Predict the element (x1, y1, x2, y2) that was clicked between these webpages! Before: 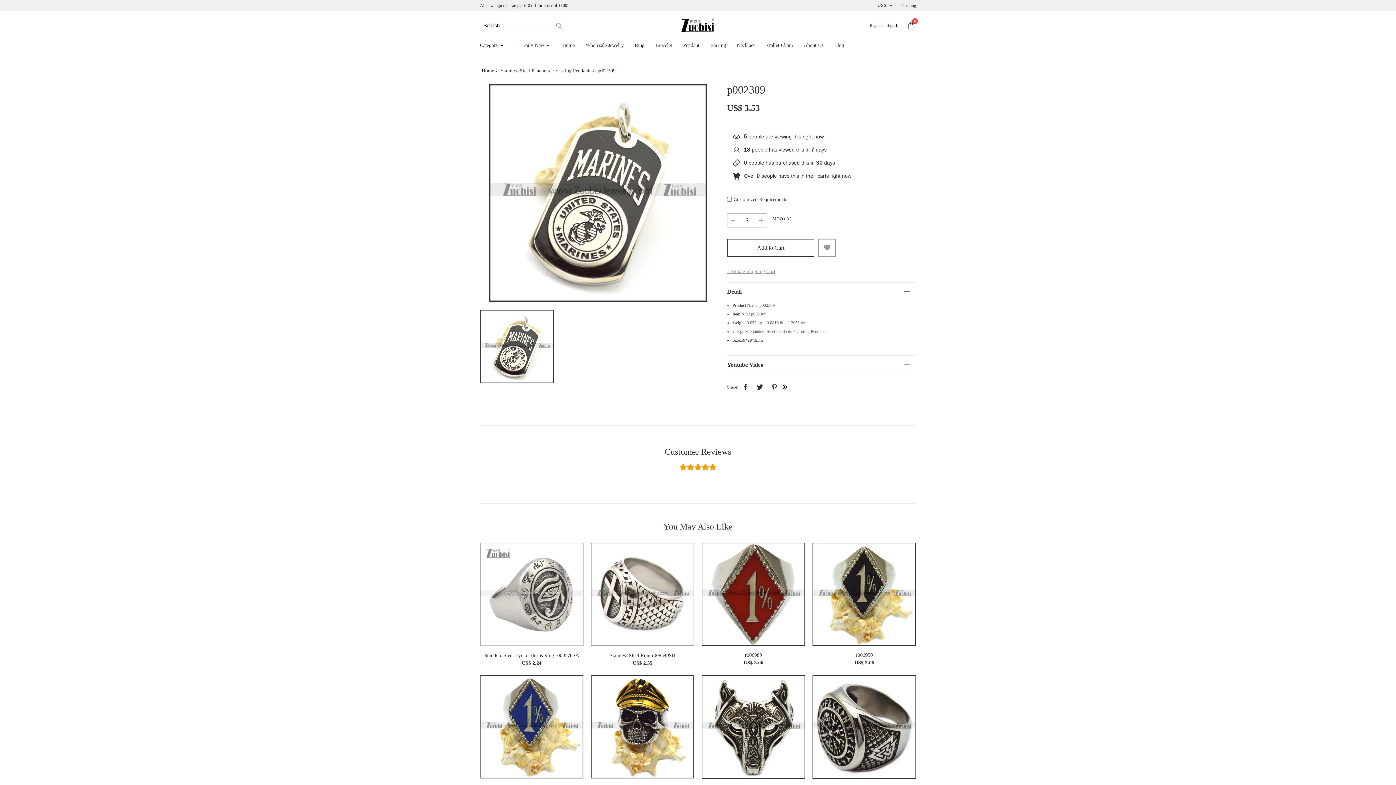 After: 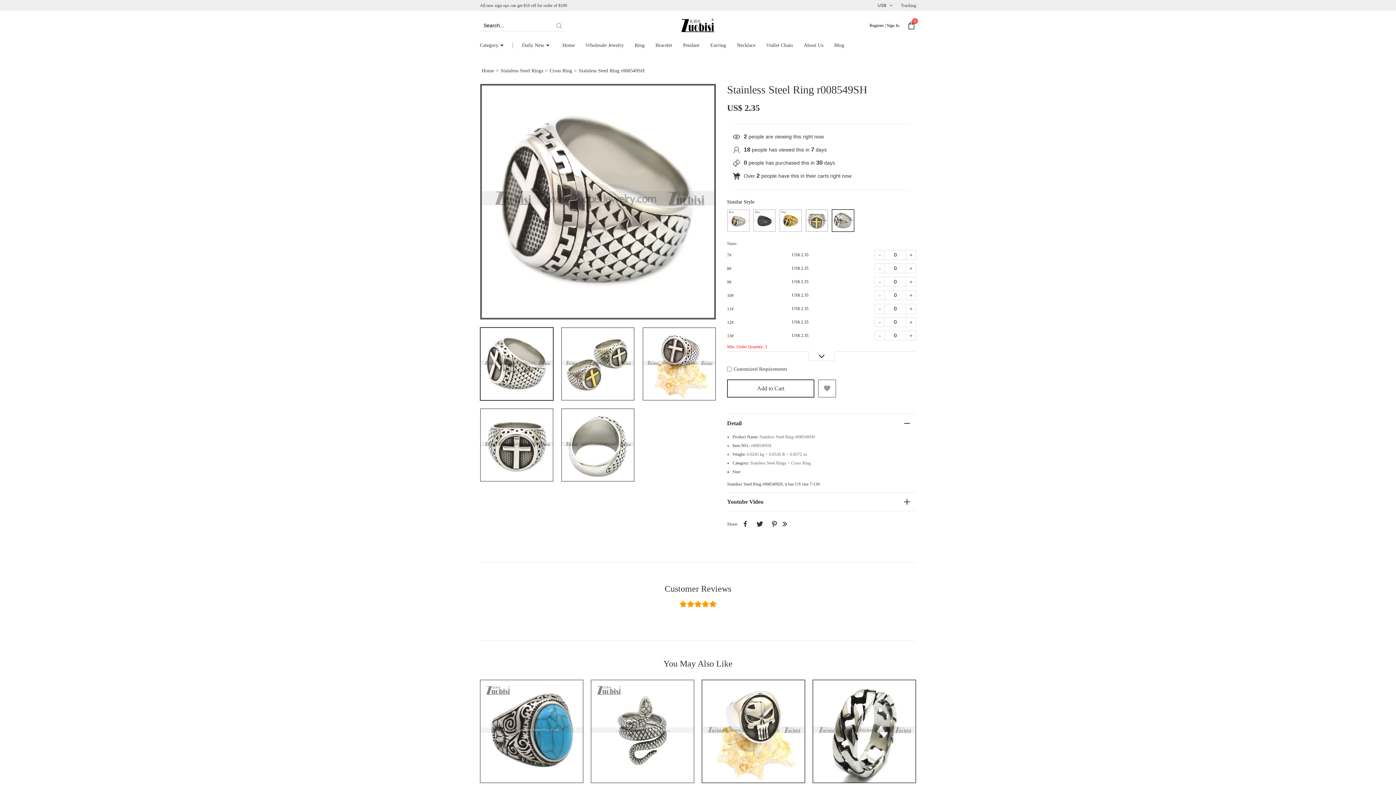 Action: bbox: (590, 653, 694, 658) label: Stainless Steel Ring r008549SH